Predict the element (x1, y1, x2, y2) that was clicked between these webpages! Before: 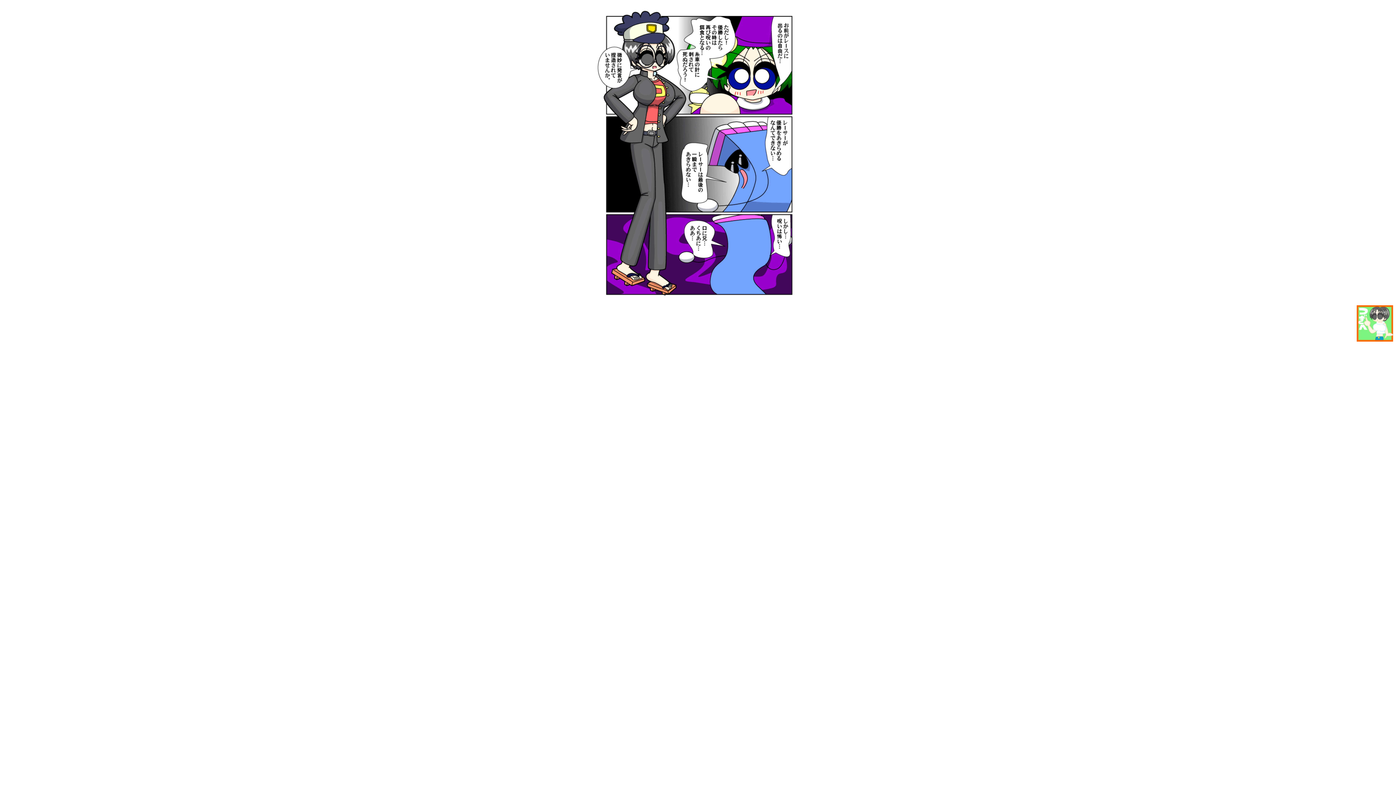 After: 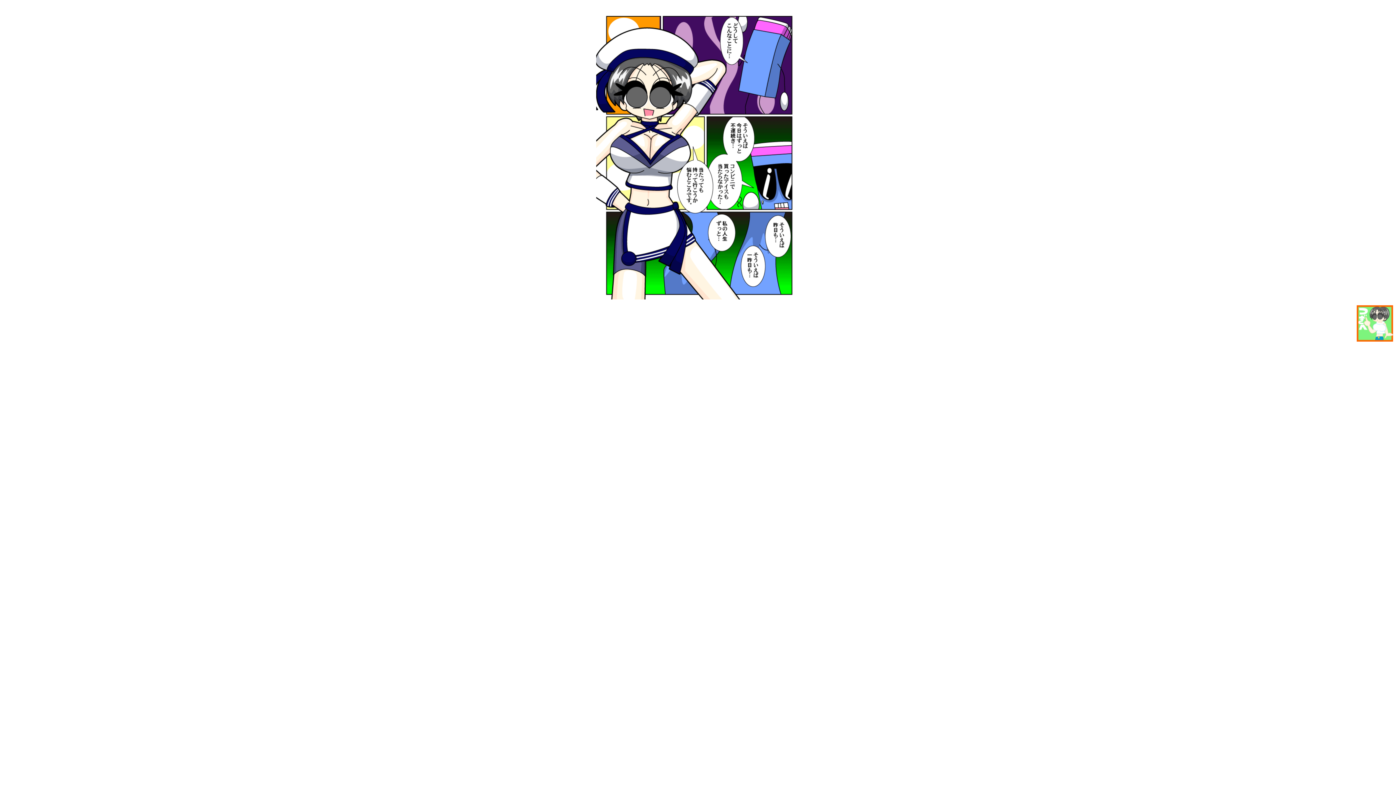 Action: bbox: (1357, 336, 1393, 342)